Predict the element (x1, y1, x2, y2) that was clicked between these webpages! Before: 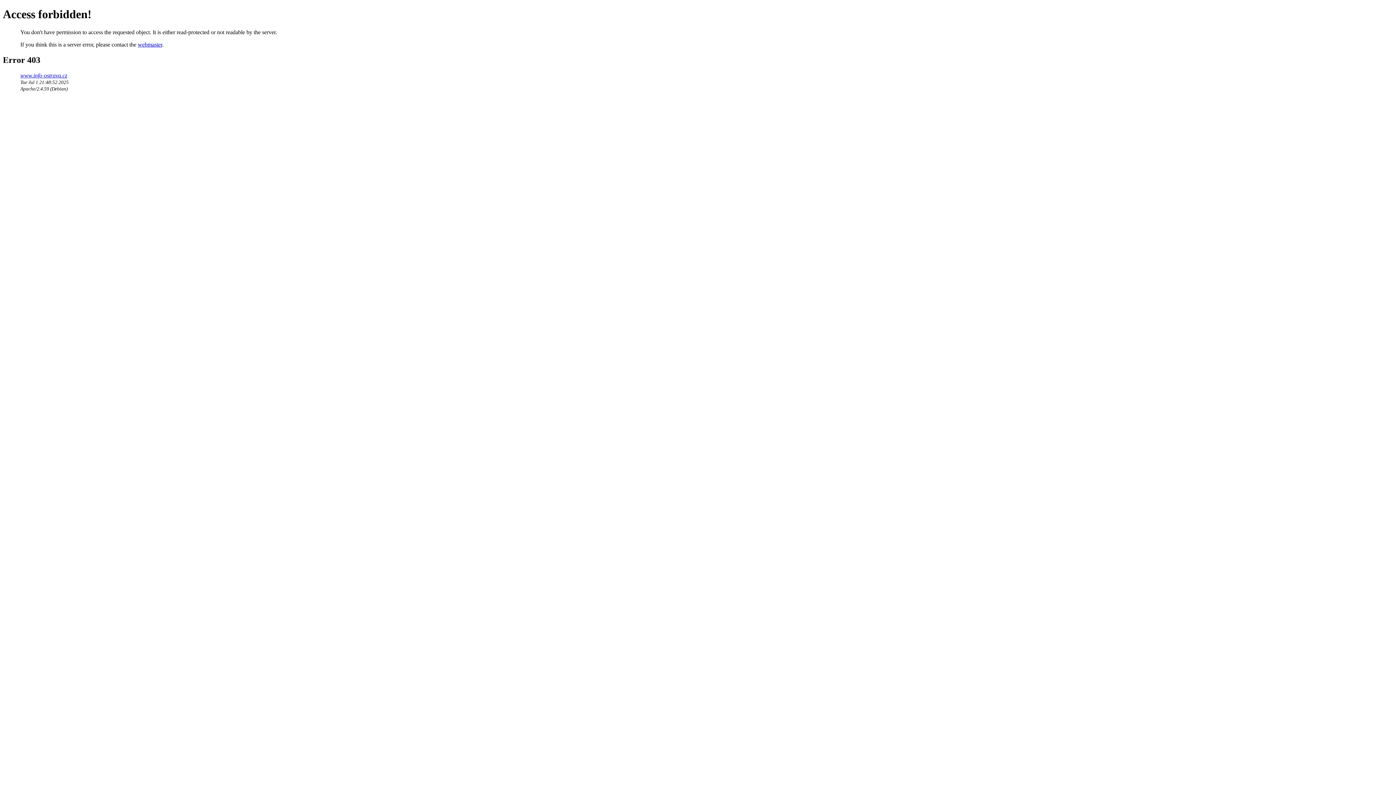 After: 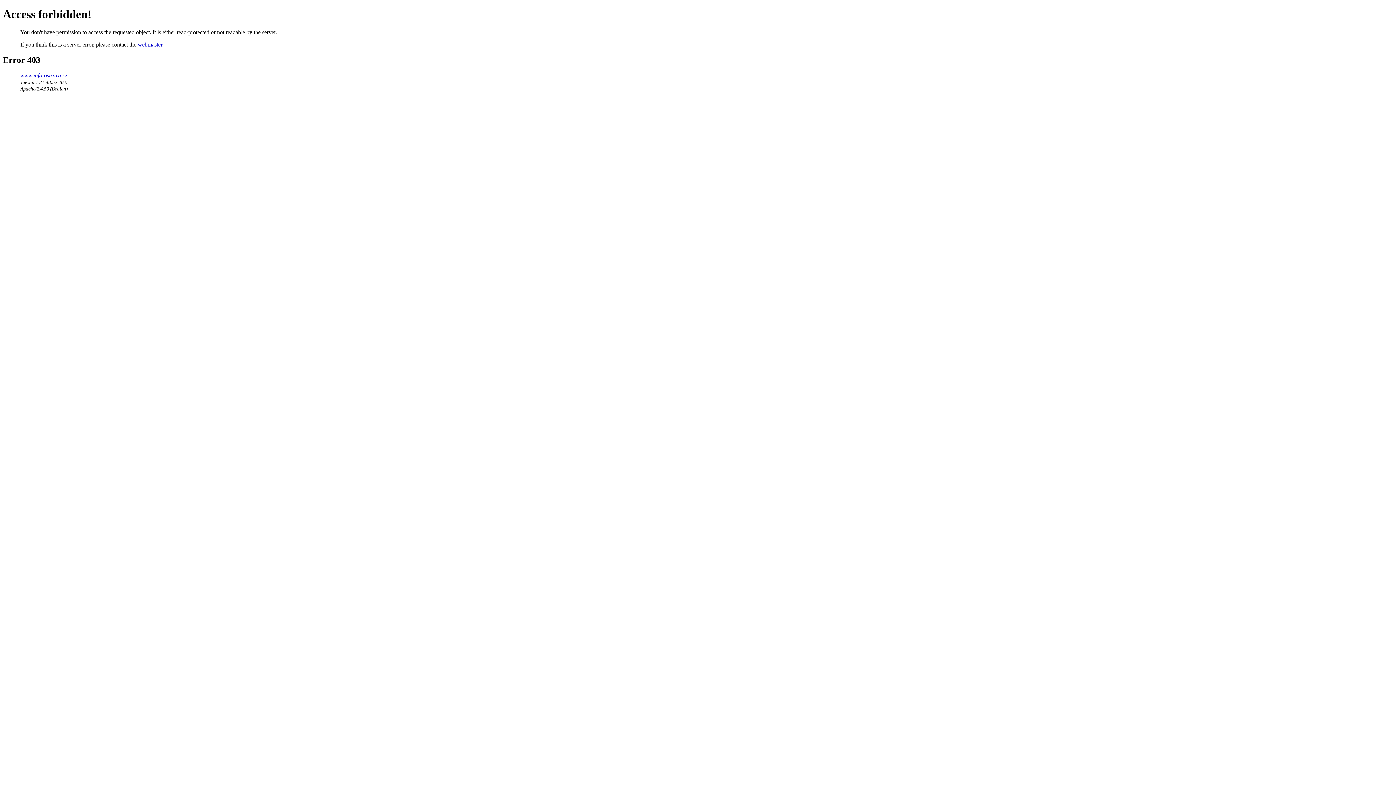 Action: label: webmaster bbox: (137, 41, 162, 47)